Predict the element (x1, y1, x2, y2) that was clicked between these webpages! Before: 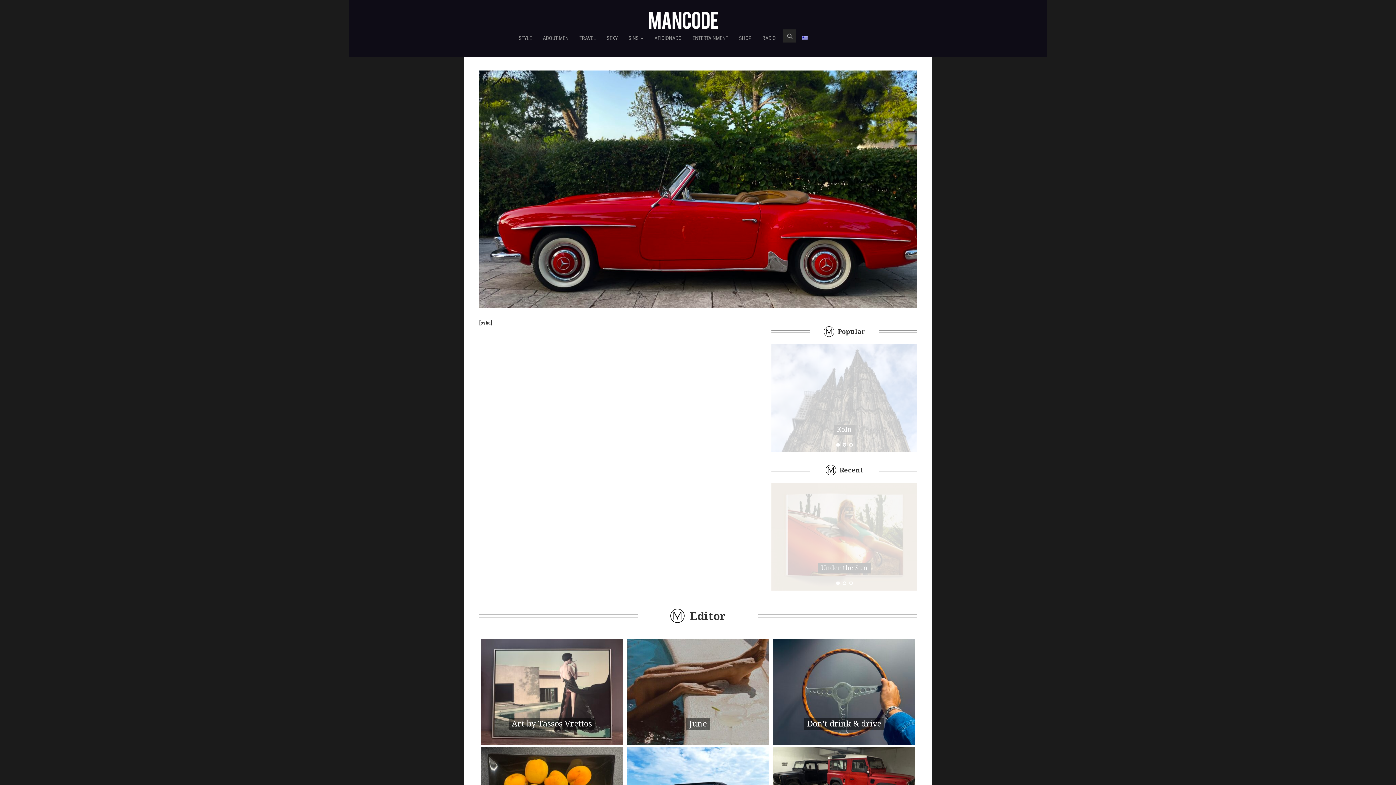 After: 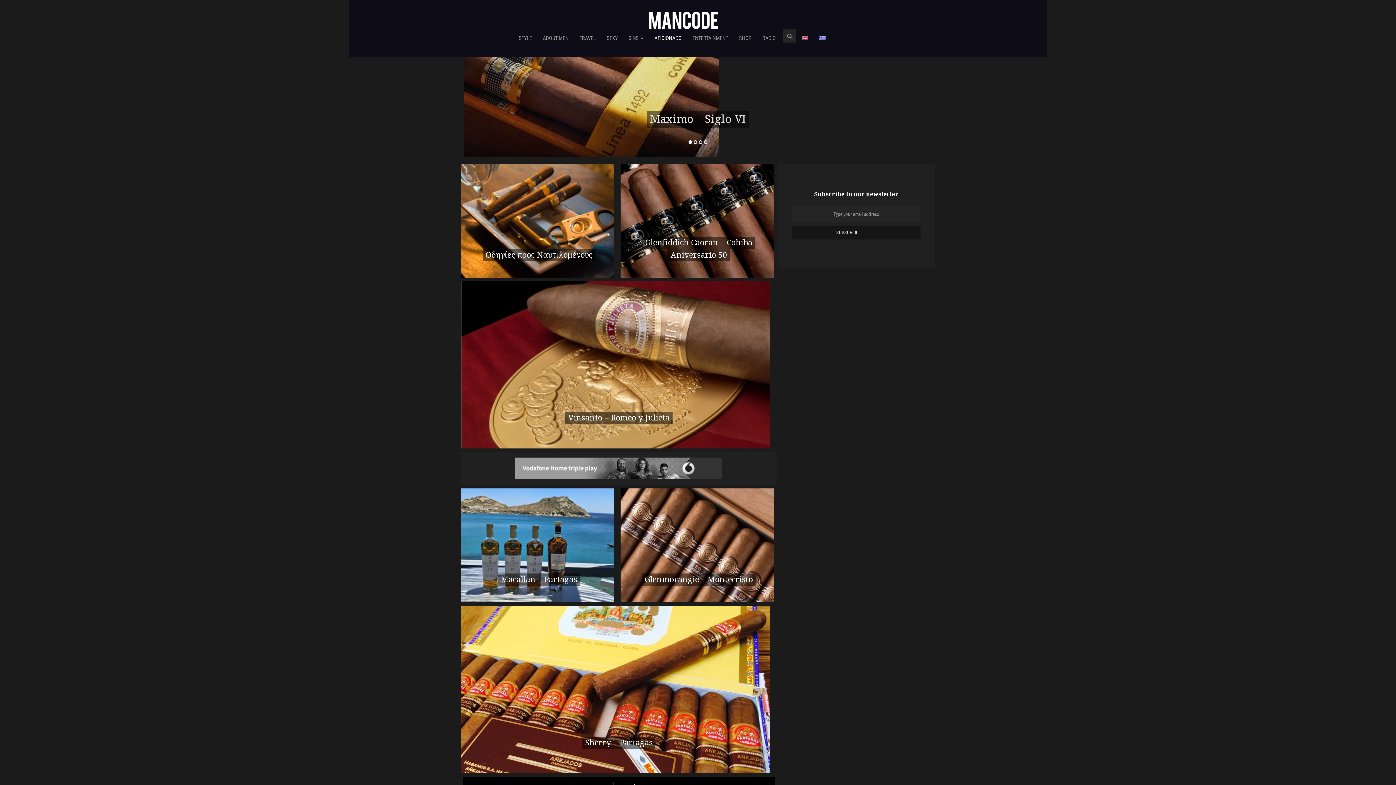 Action: label: AFICIONADO bbox: (649, 29, 687, 47)